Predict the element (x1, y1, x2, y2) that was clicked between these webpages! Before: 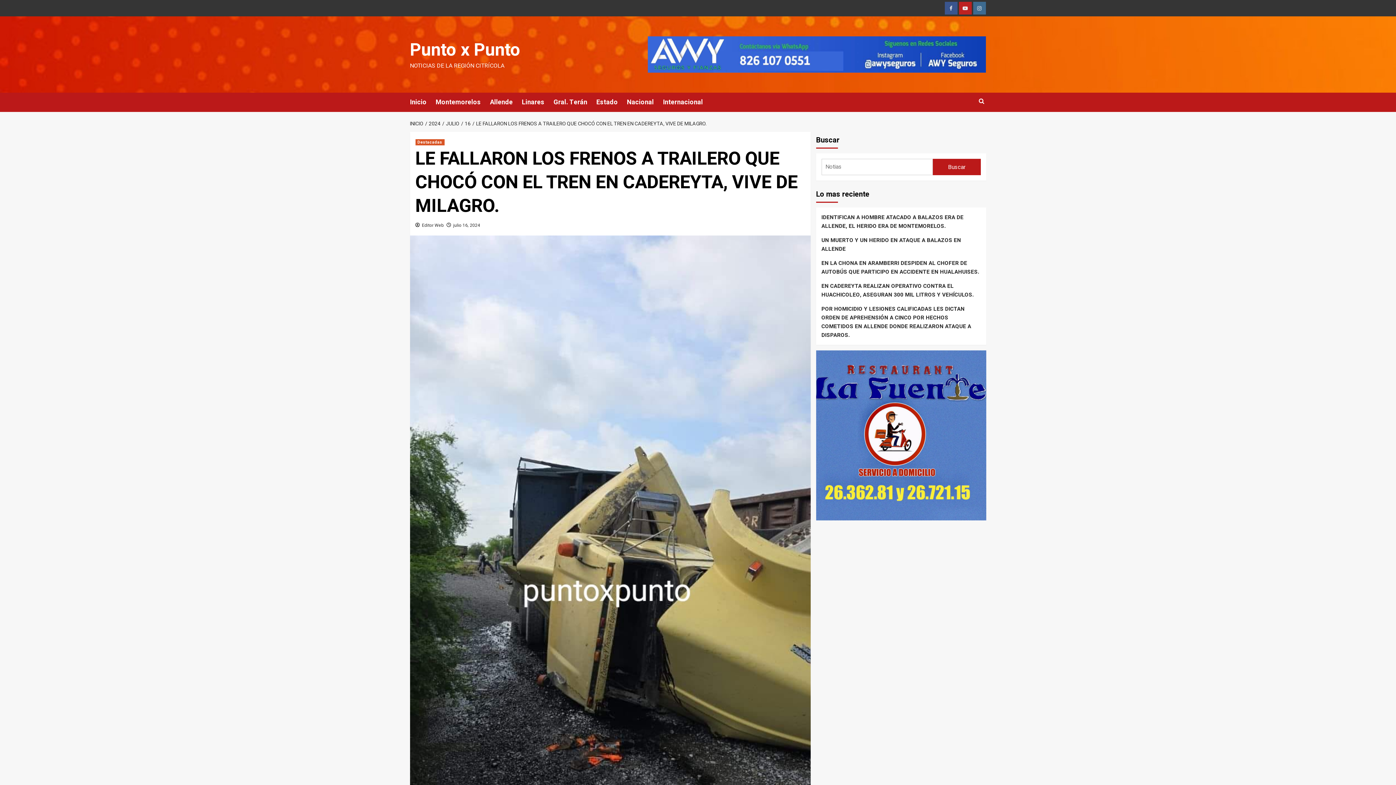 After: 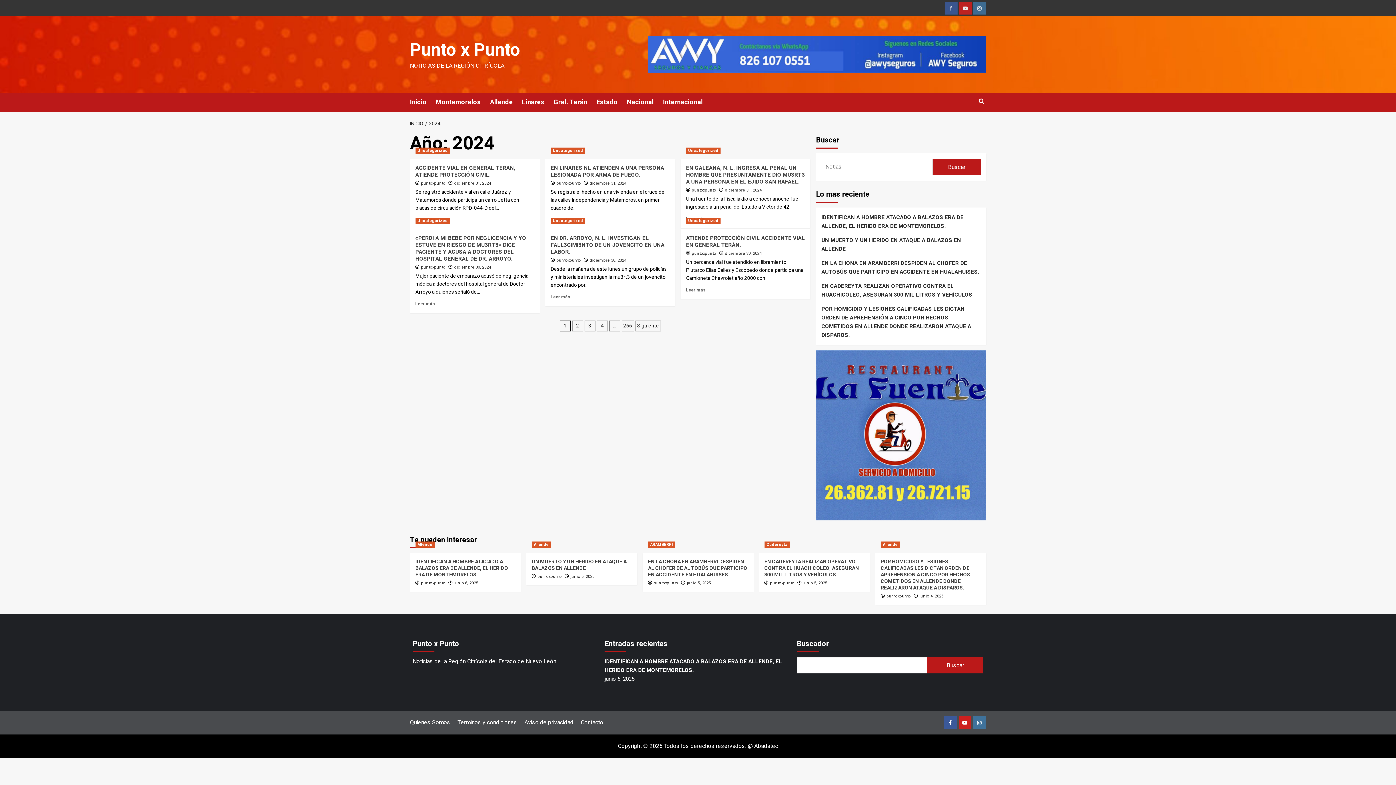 Action: label: 2024 bbox: (425, 120, 442, 127)